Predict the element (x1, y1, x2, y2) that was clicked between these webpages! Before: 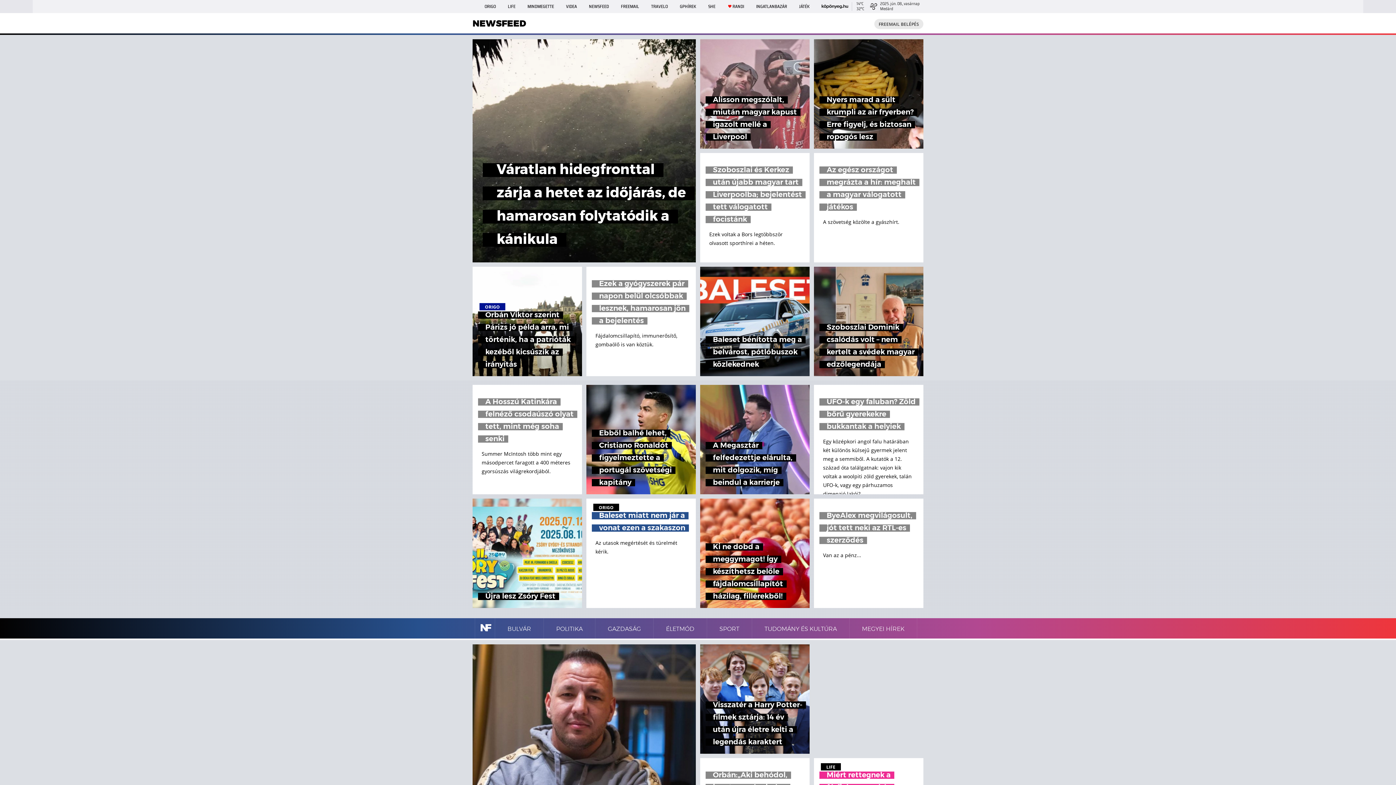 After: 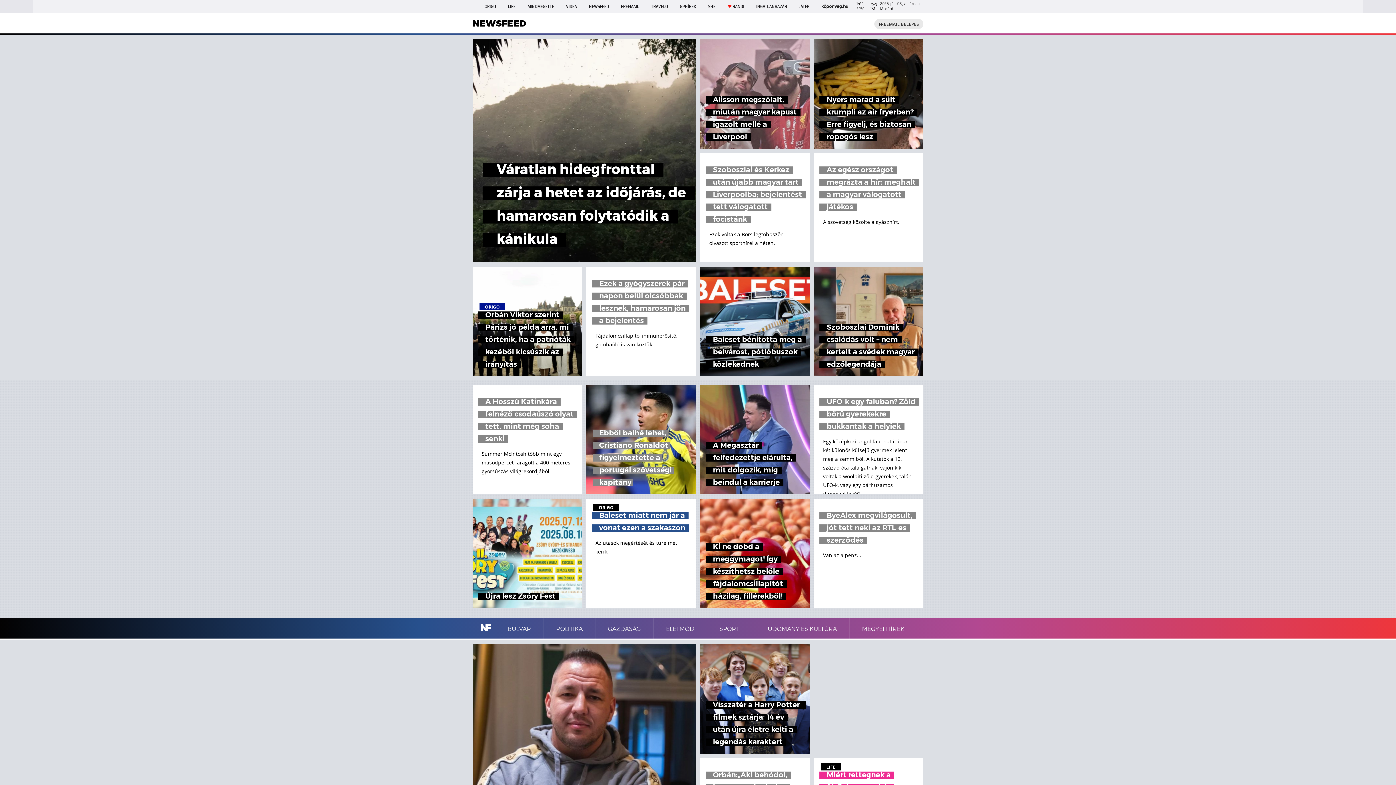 Action: label: Ebből balhé lehet, Cristiano Ronaldót figyelmeztette a portugál szövetségi kapitány bbox: (586, 385, 696, 494)